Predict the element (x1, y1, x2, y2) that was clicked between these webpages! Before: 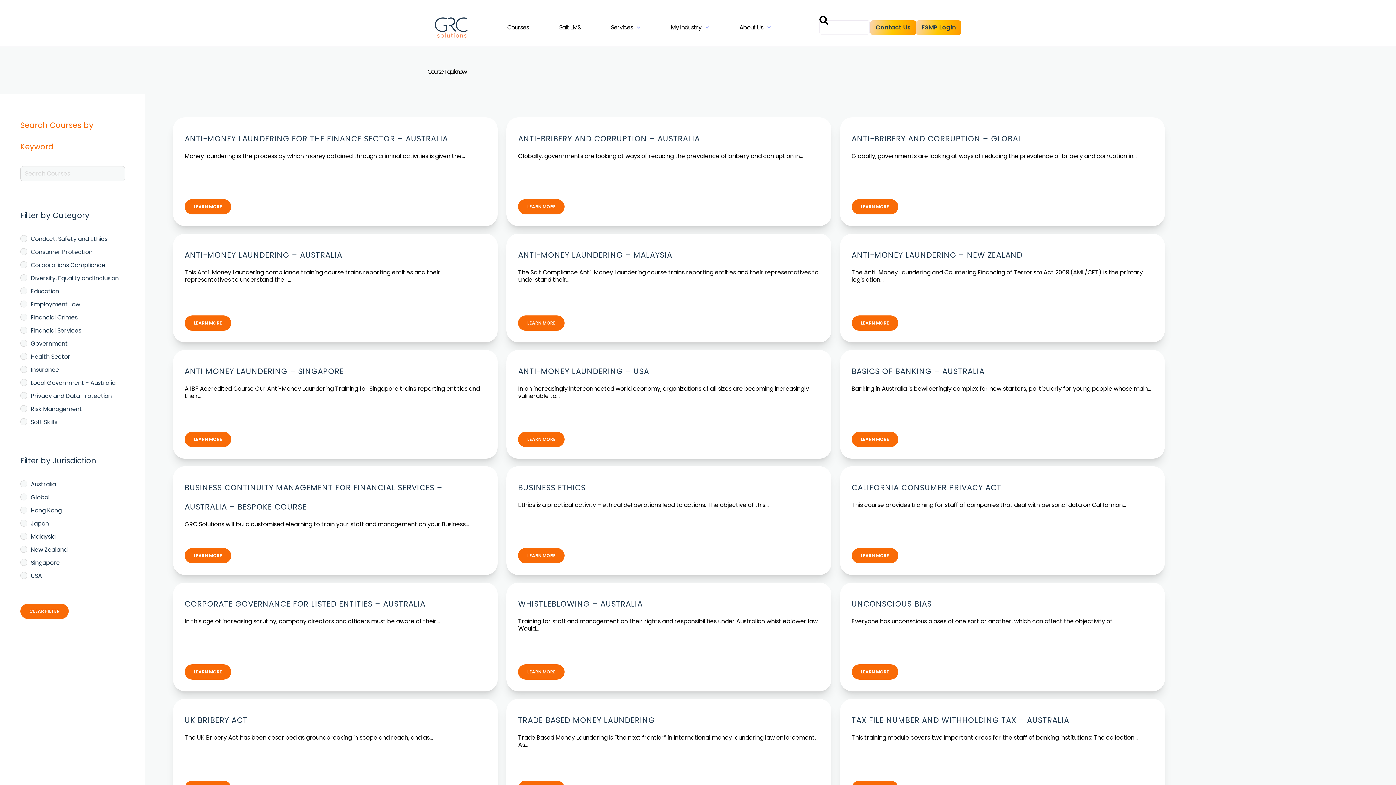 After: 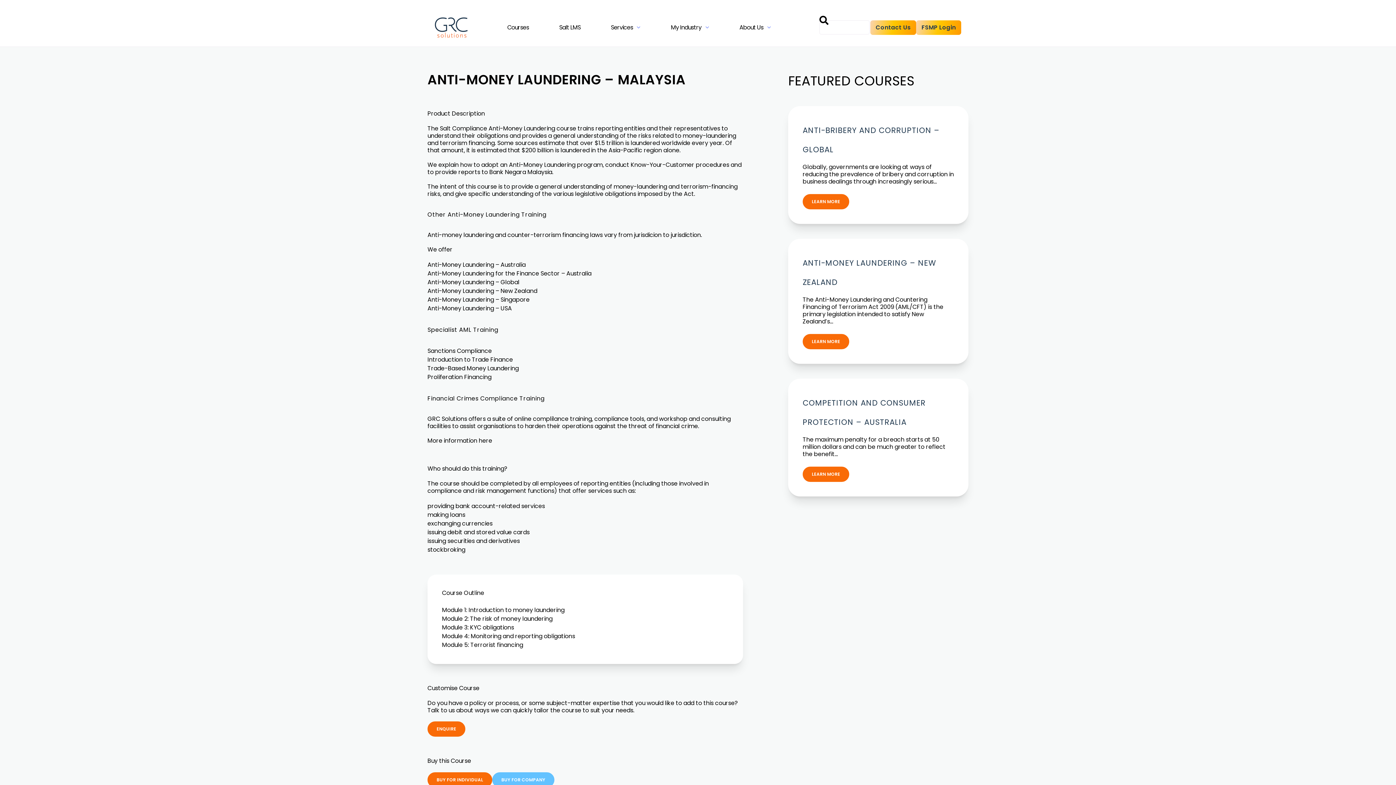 Action: label: LEARN MORE bbox: (518, 315, 564, 330)